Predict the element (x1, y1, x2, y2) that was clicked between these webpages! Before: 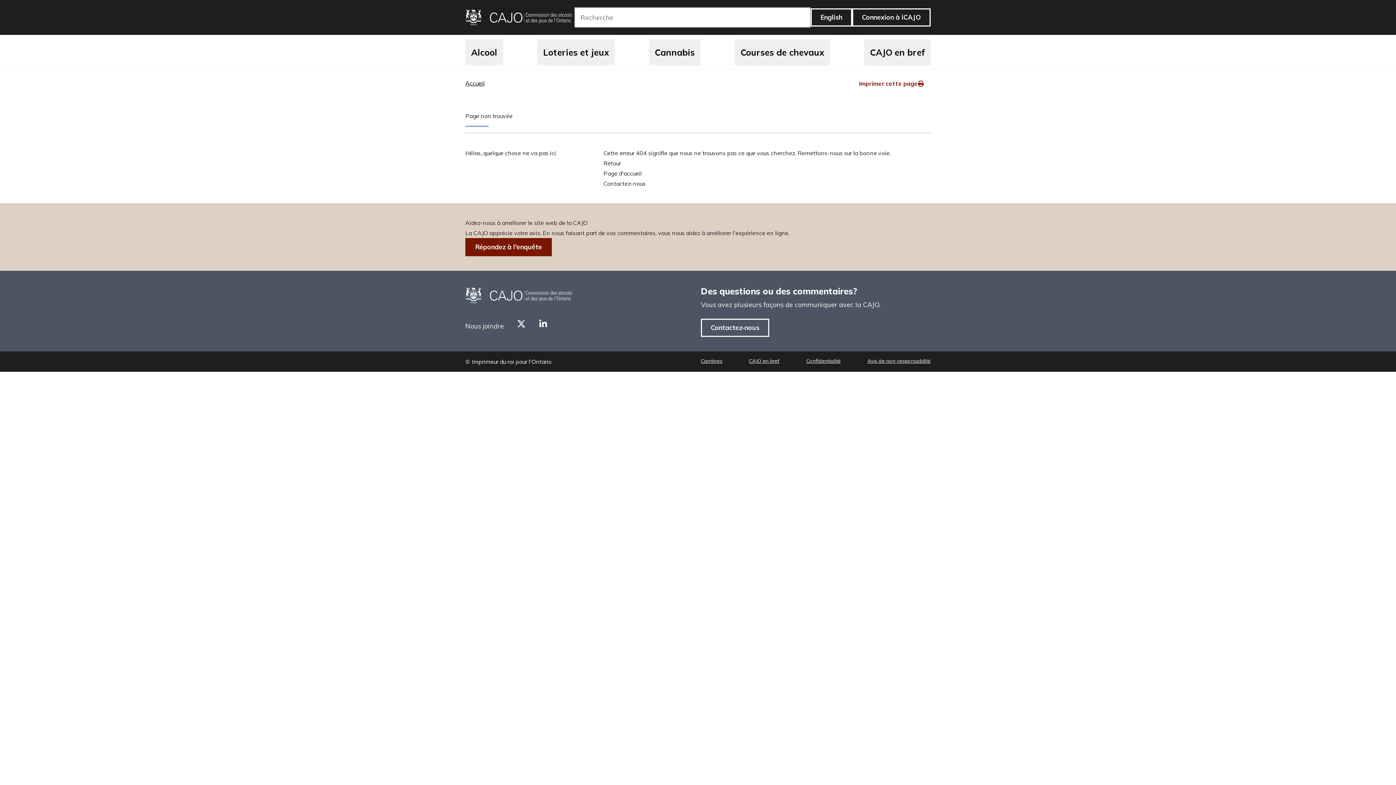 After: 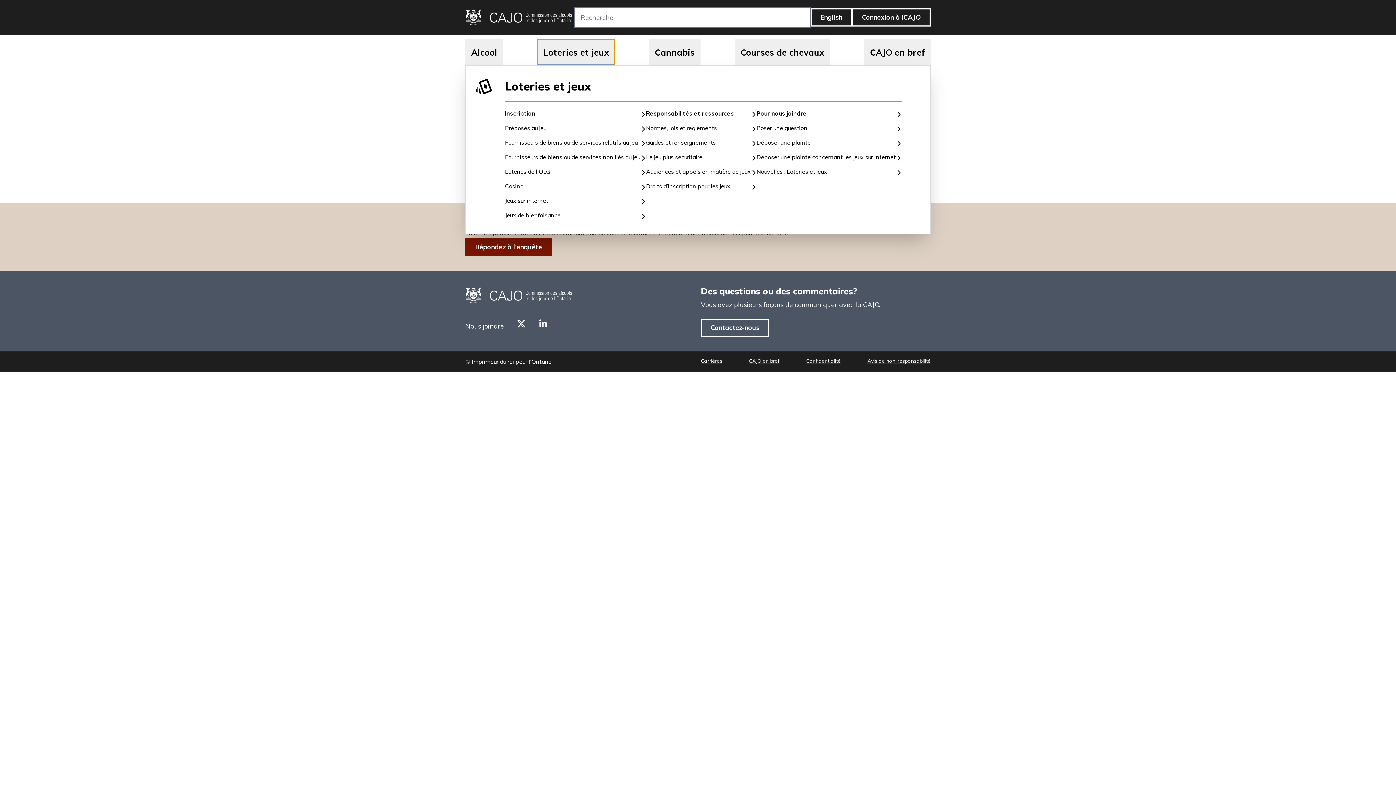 Action: bbox: (537, 39, 614, 65) label: Loteries et jeux